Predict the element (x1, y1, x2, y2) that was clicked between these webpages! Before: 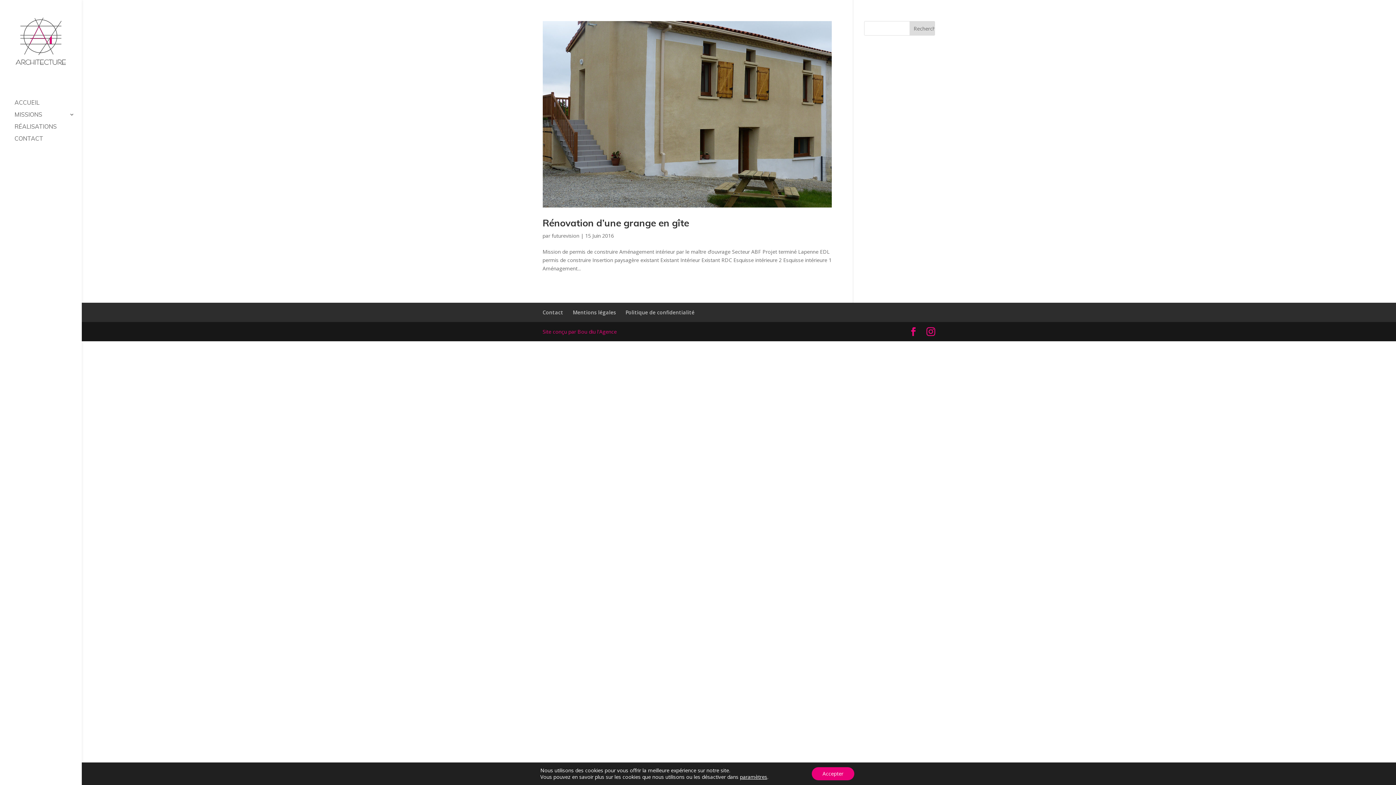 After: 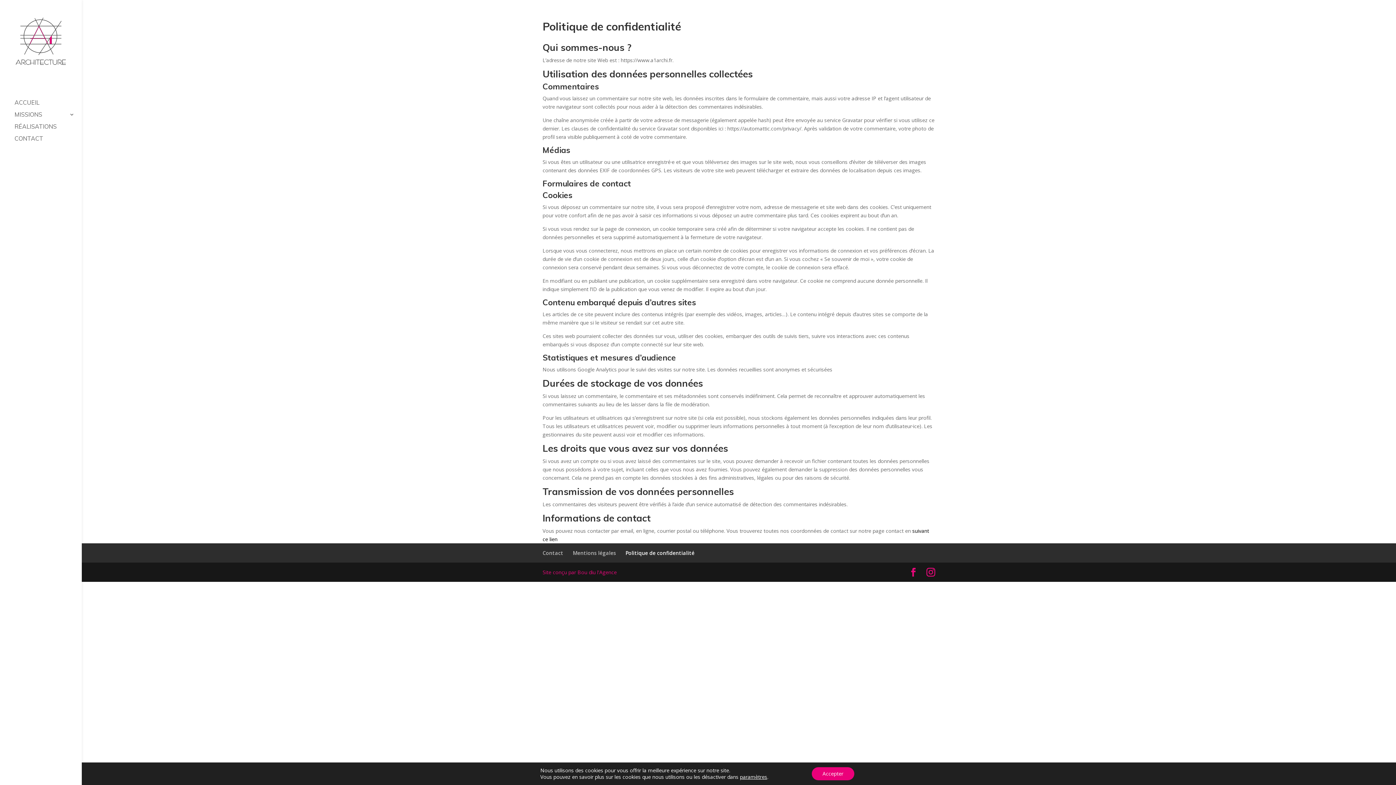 Action: label: Politique de confidentialité bbox: (625, 308, 694, 315)